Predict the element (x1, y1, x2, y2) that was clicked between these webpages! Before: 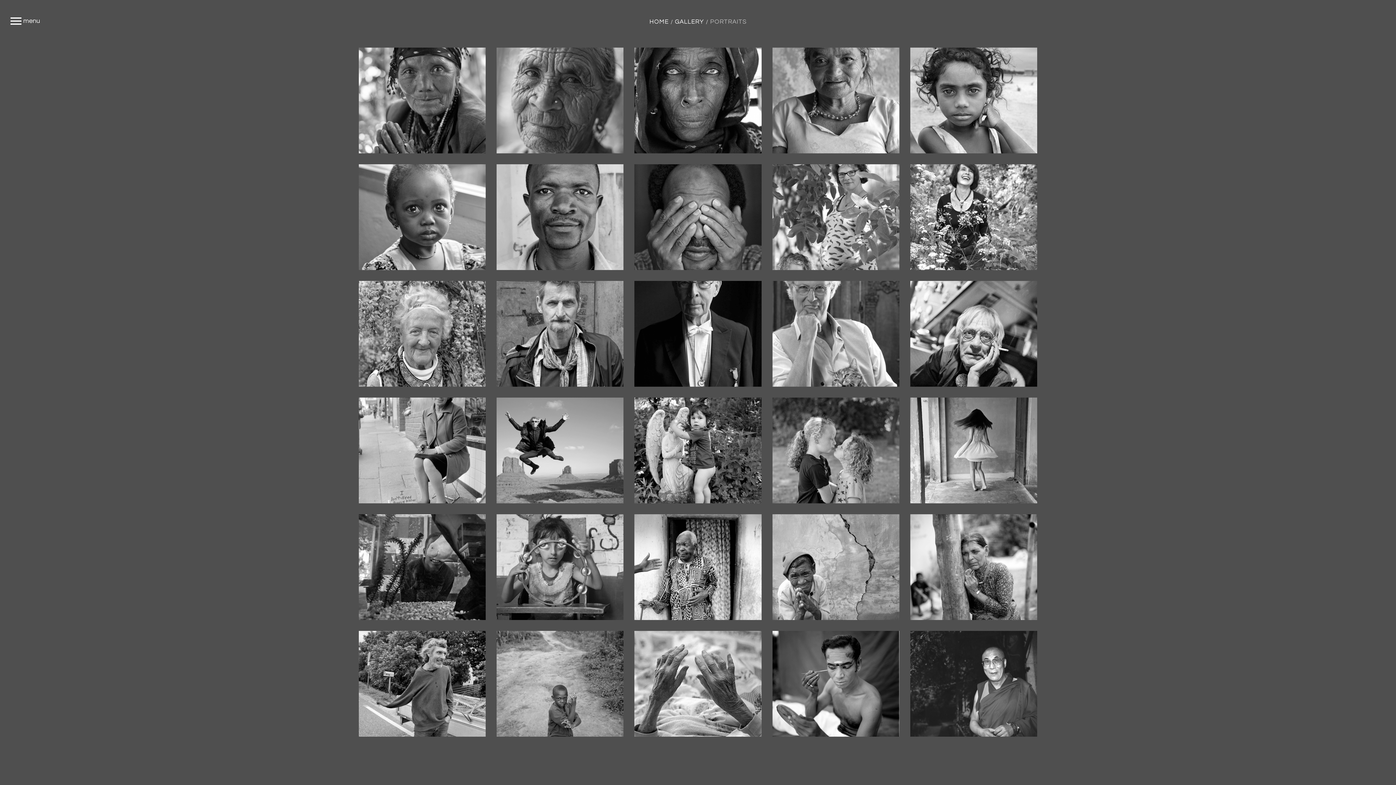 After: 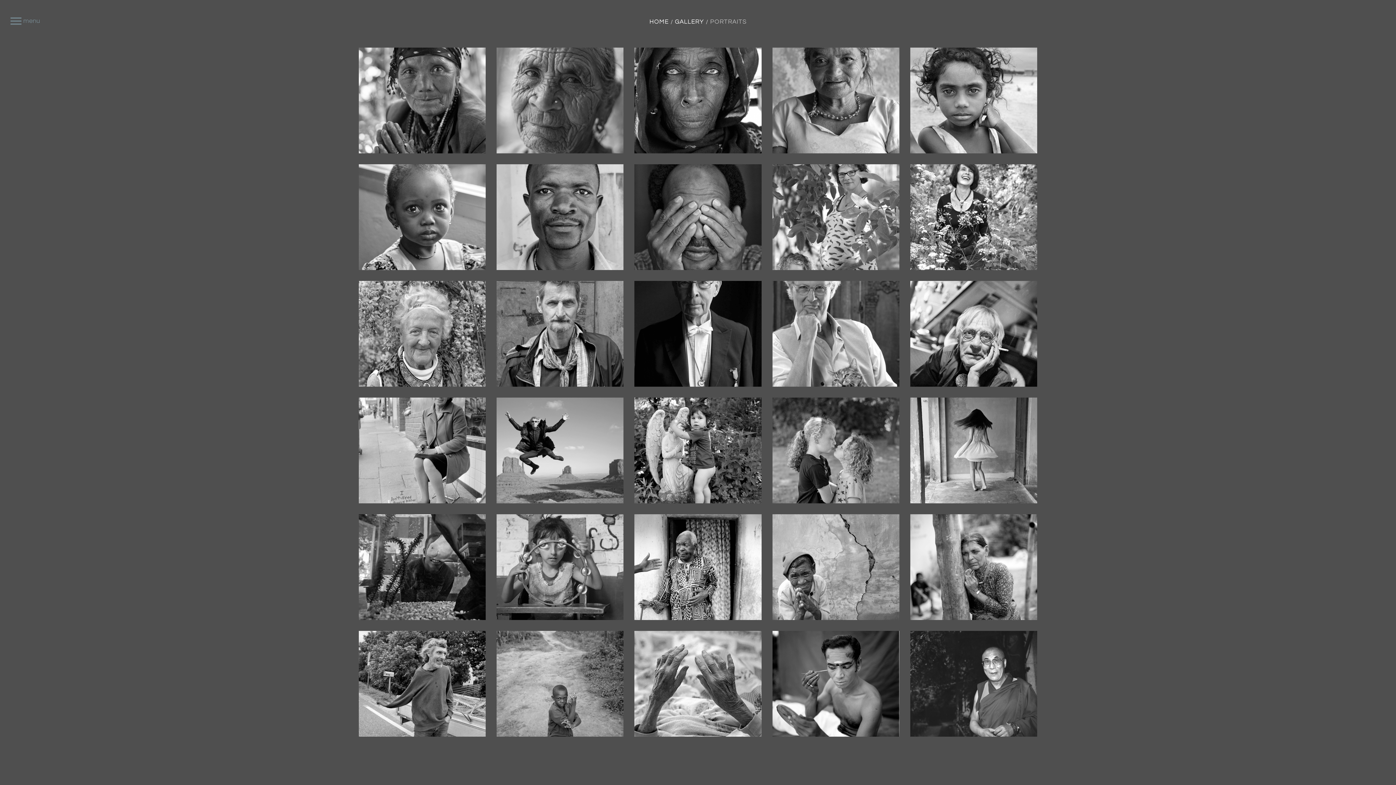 Action: bbox: (8, 15, 19, 26)